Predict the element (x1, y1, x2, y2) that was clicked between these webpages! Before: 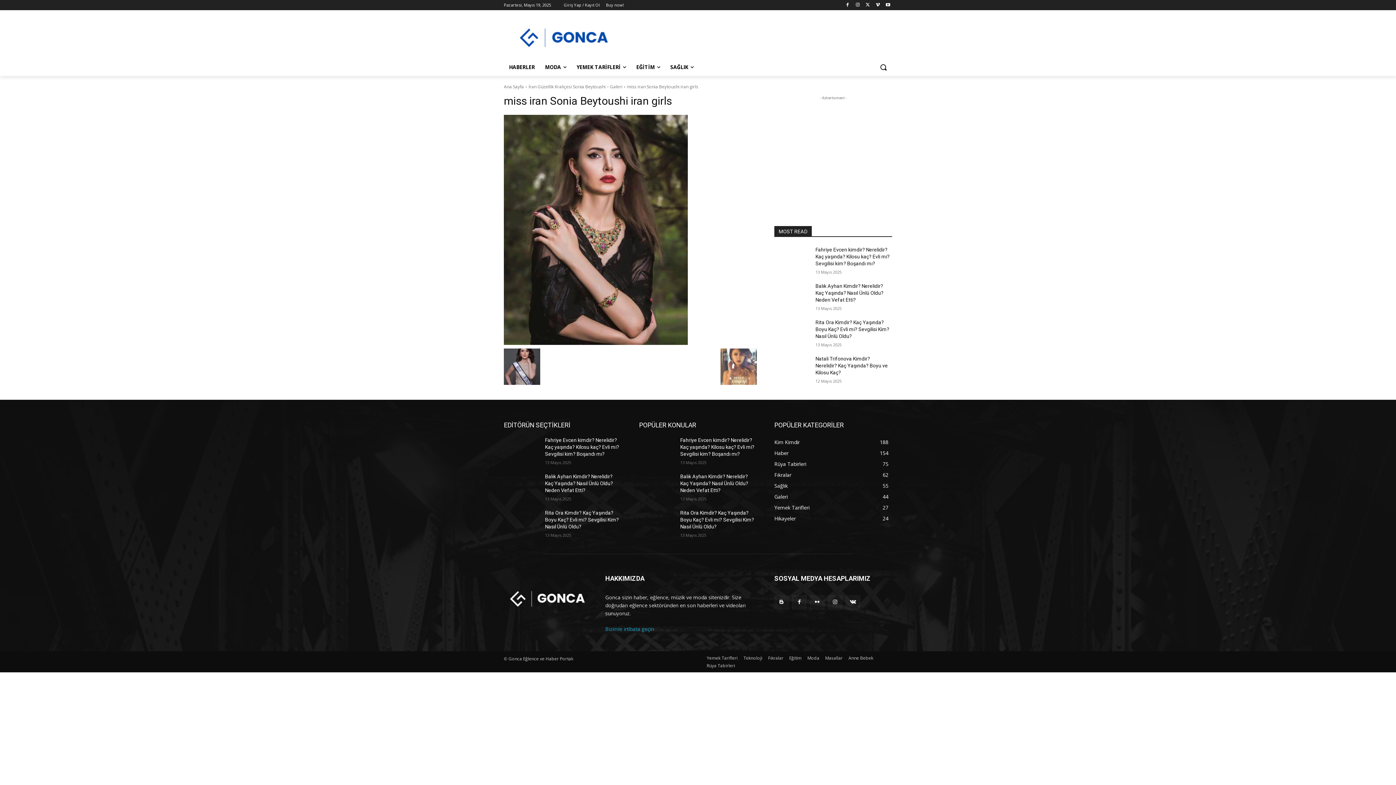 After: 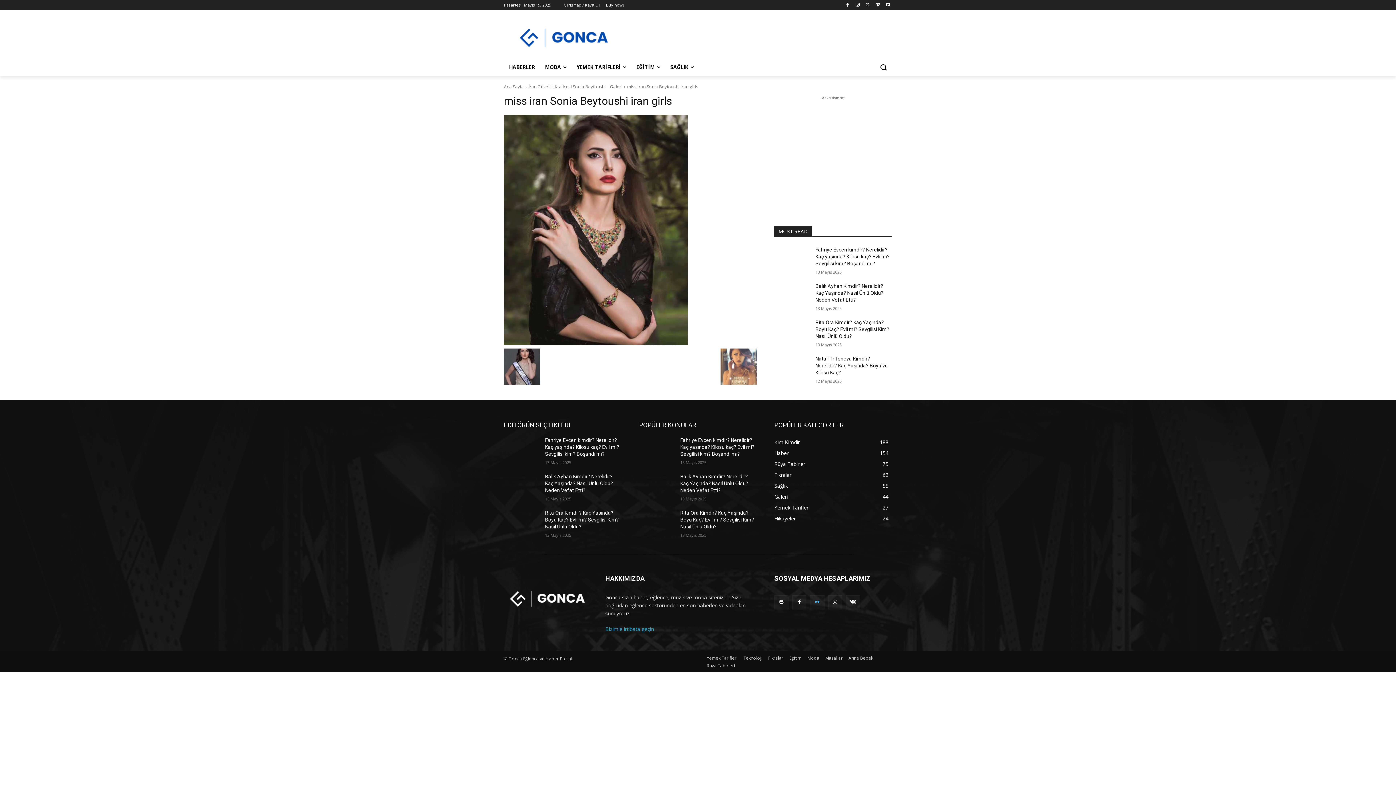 Action: bbox: (810, 595, 824, 609)